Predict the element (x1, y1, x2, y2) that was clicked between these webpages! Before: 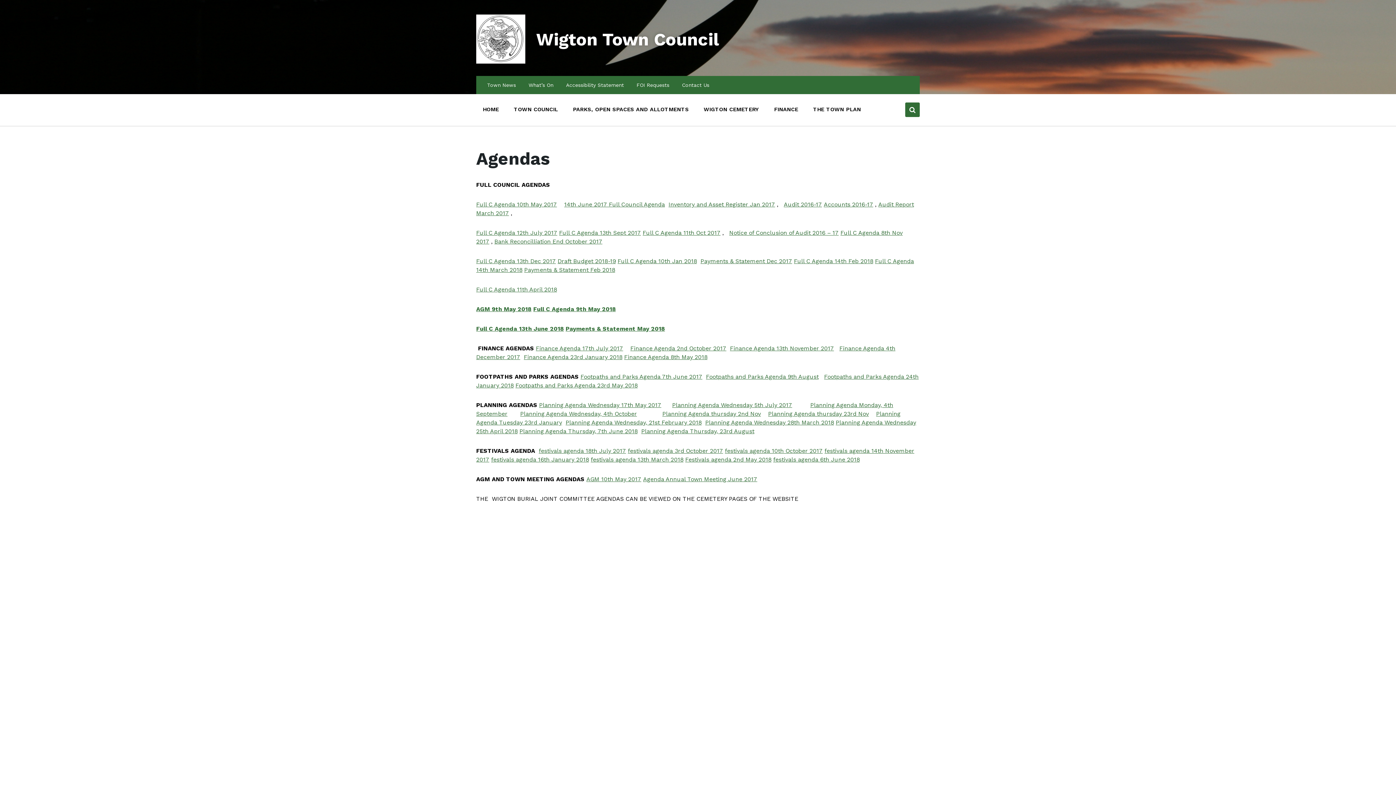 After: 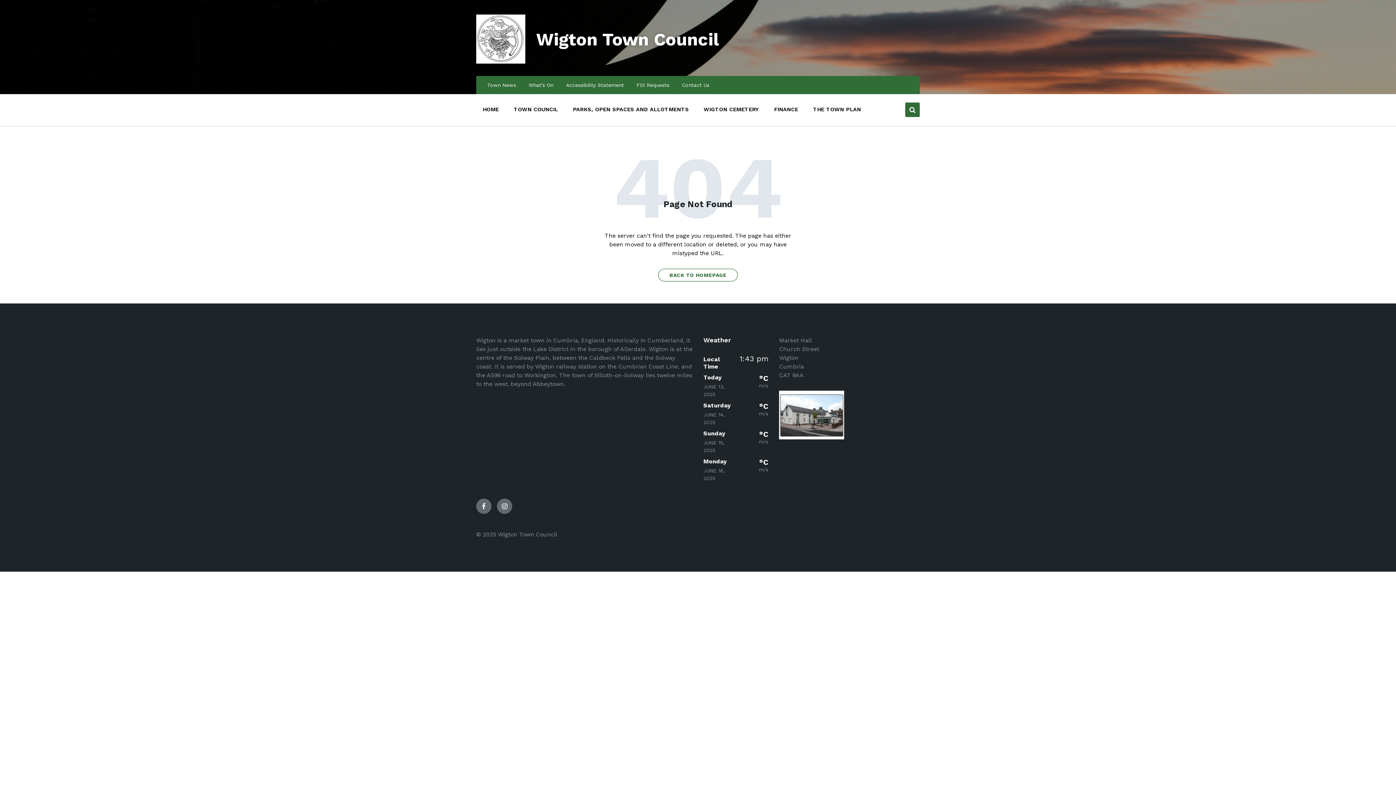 Action: label: Draft Budget 2018-19 bbox: (557, 257, 616, 264)